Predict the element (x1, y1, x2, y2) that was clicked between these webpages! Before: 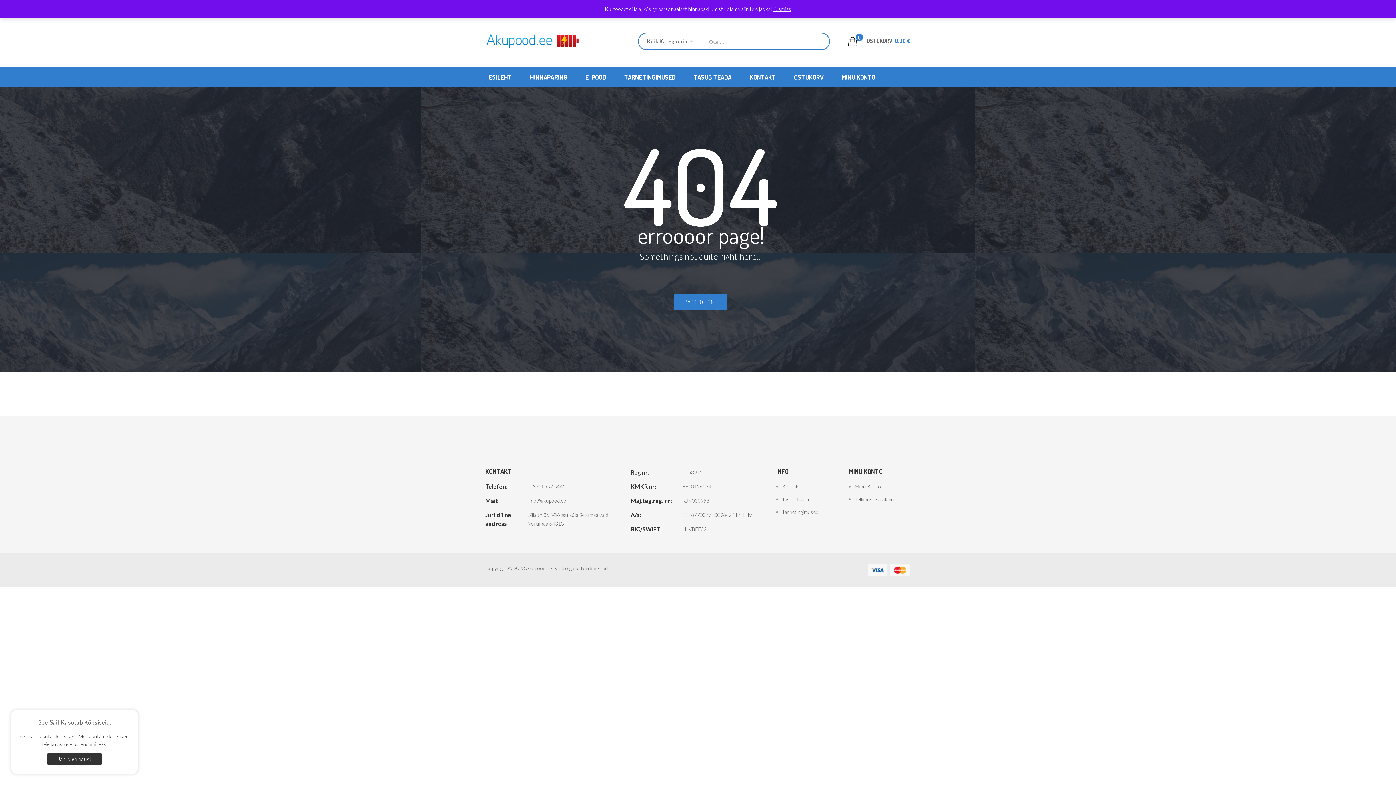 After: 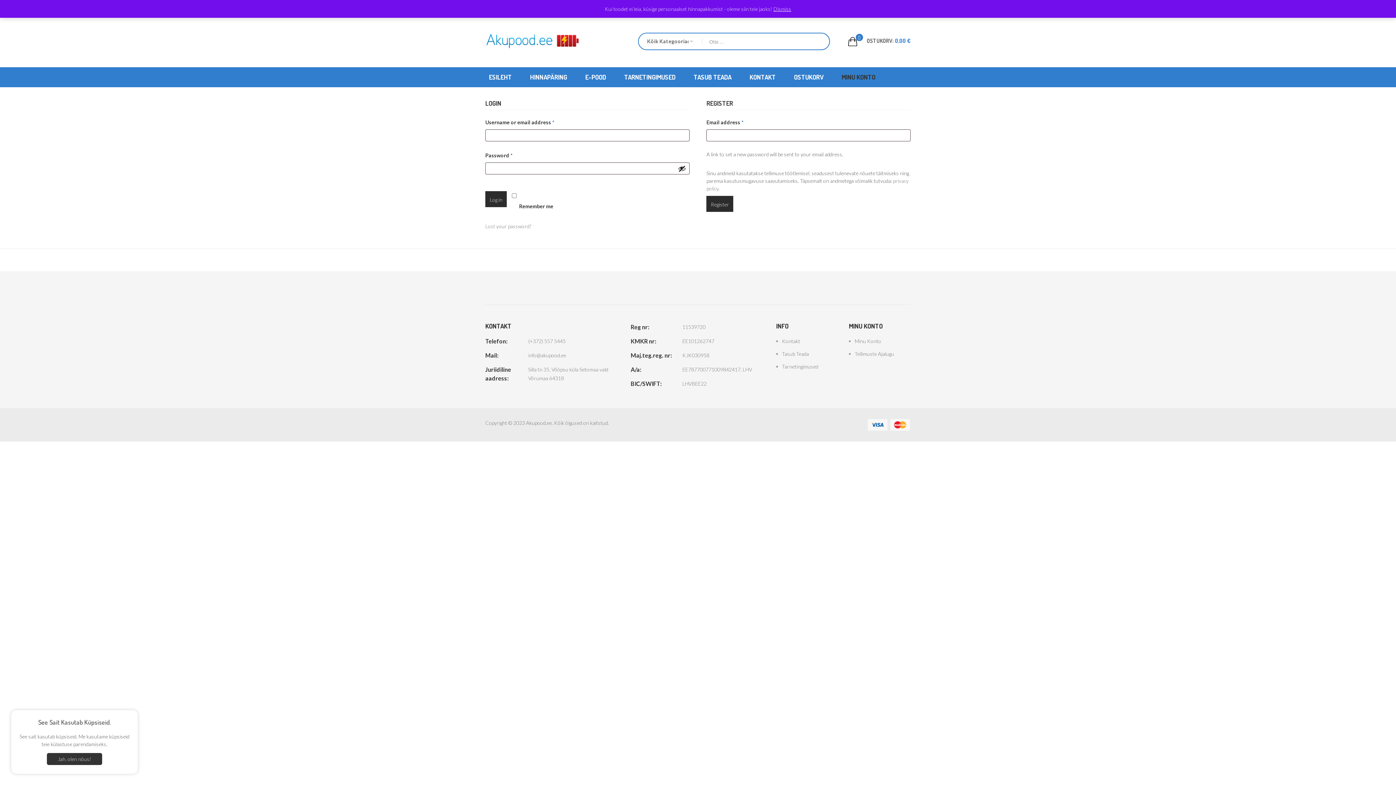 Action: label: Tellimuste Ajalugu bbox: (849, 496, 894, 502)